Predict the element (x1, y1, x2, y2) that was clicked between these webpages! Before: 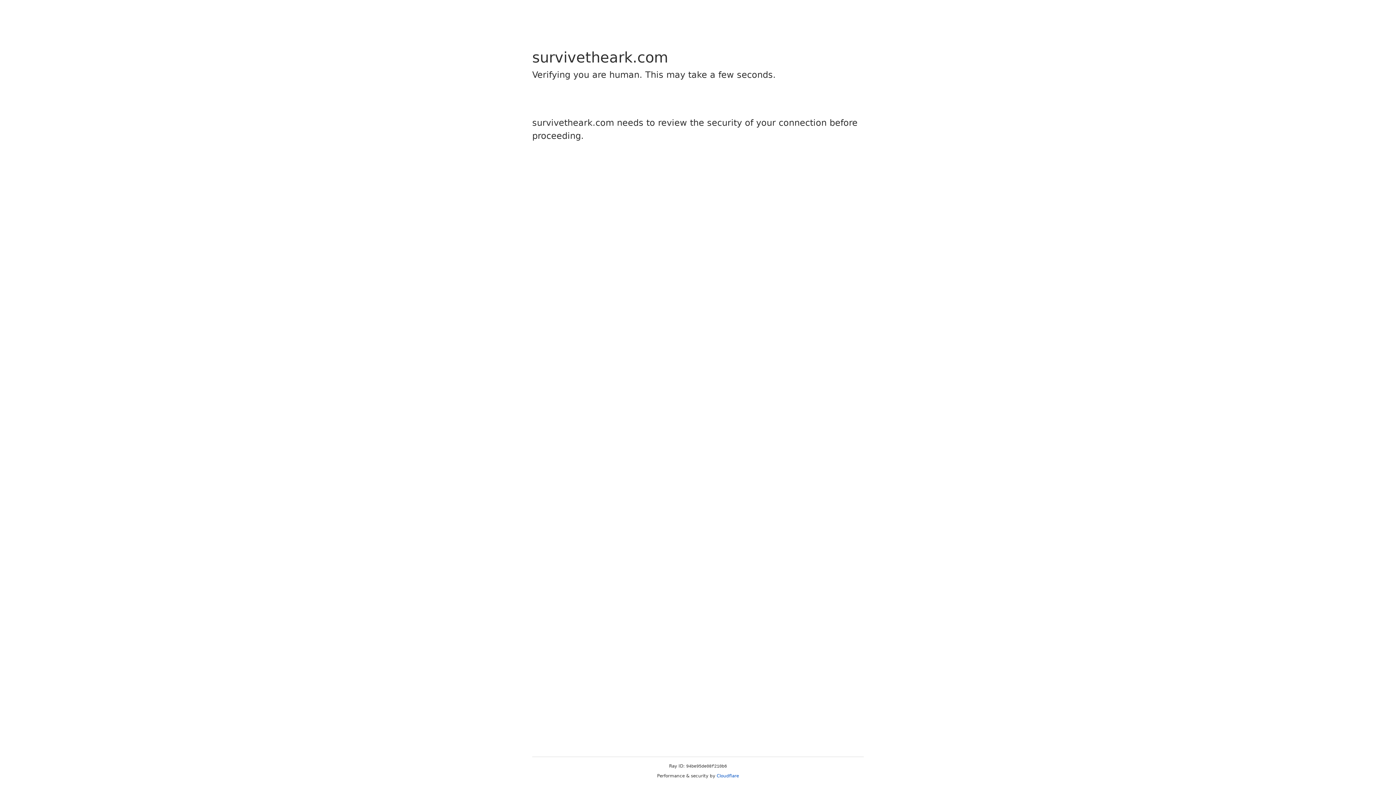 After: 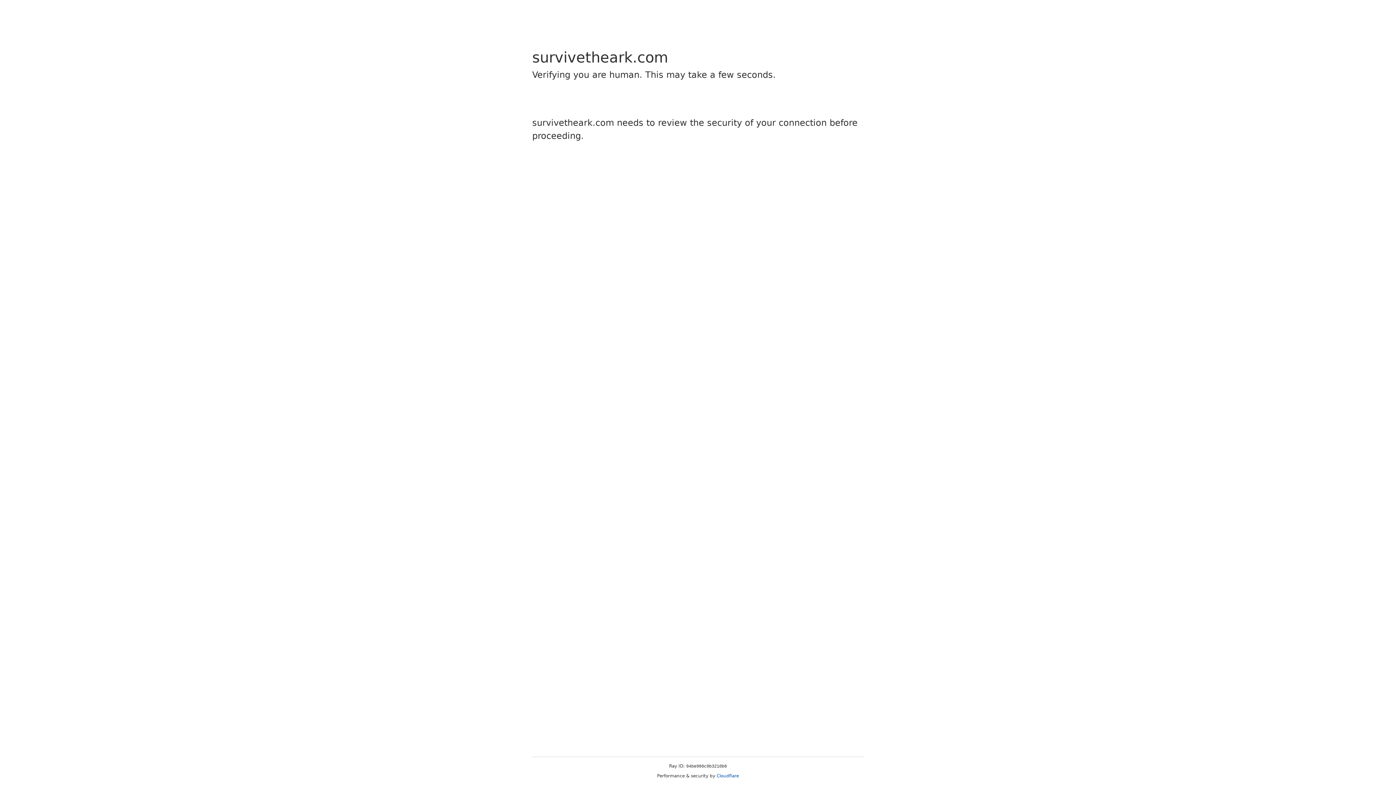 Action: bbox: (716, 773, 739, 778) label: Cloudflare